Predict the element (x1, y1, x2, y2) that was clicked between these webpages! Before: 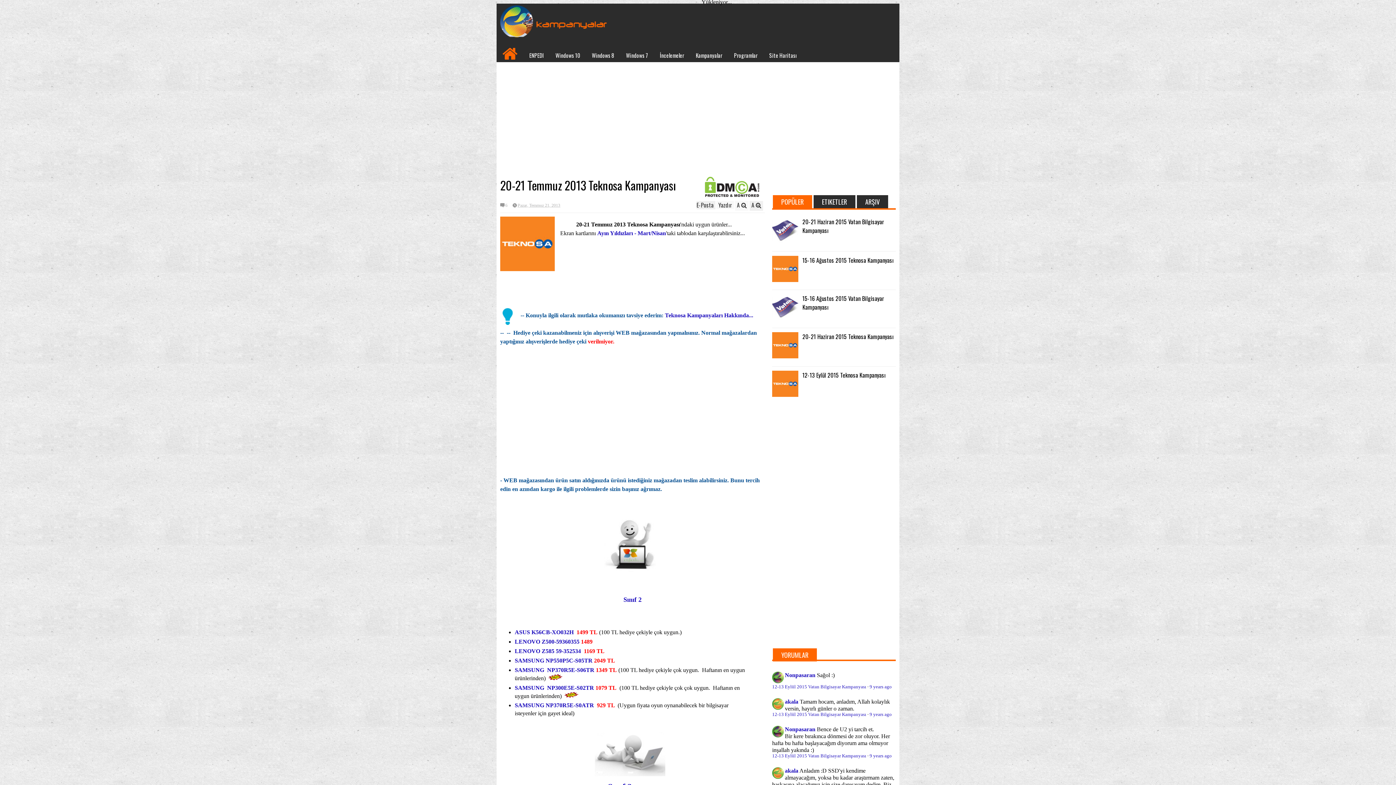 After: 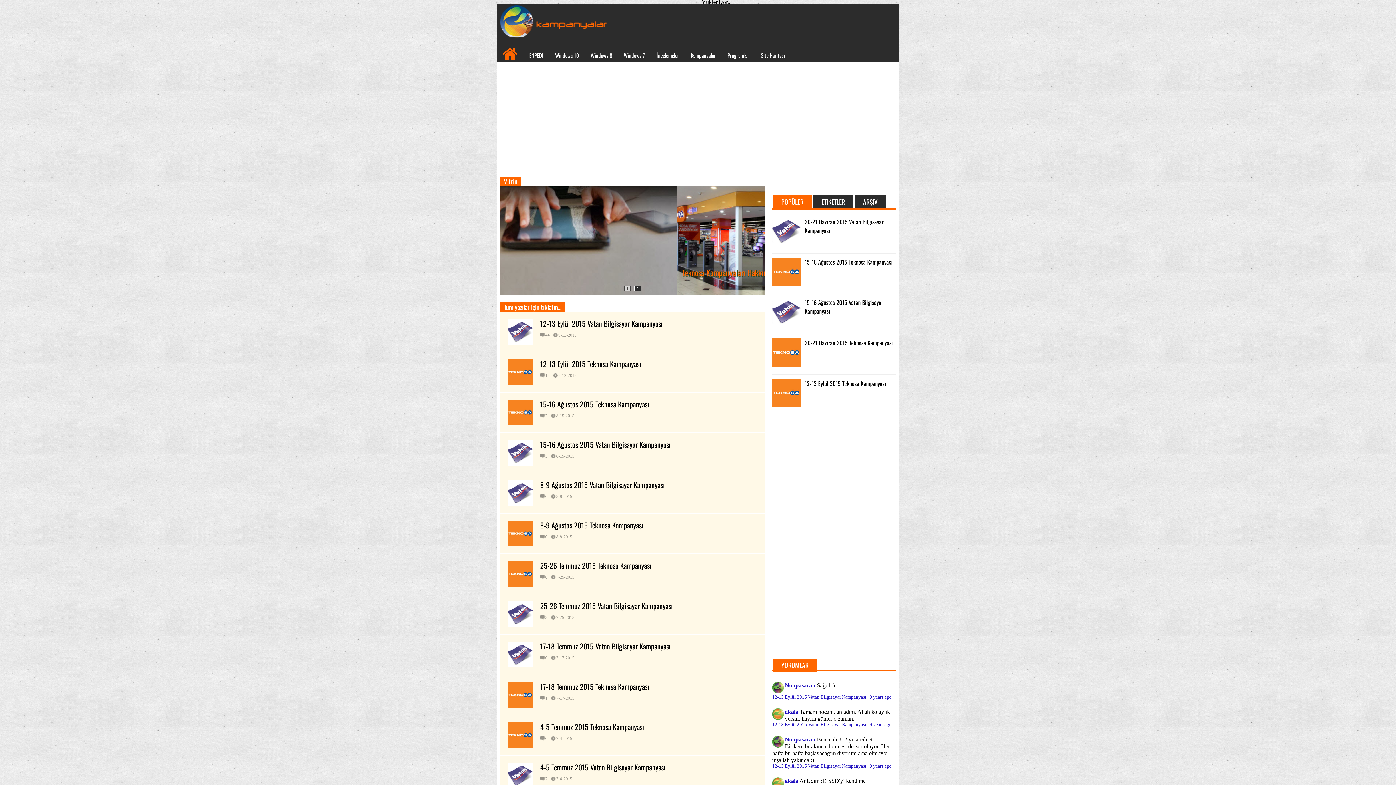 Action: bbox: (500, 5, 638, 38)